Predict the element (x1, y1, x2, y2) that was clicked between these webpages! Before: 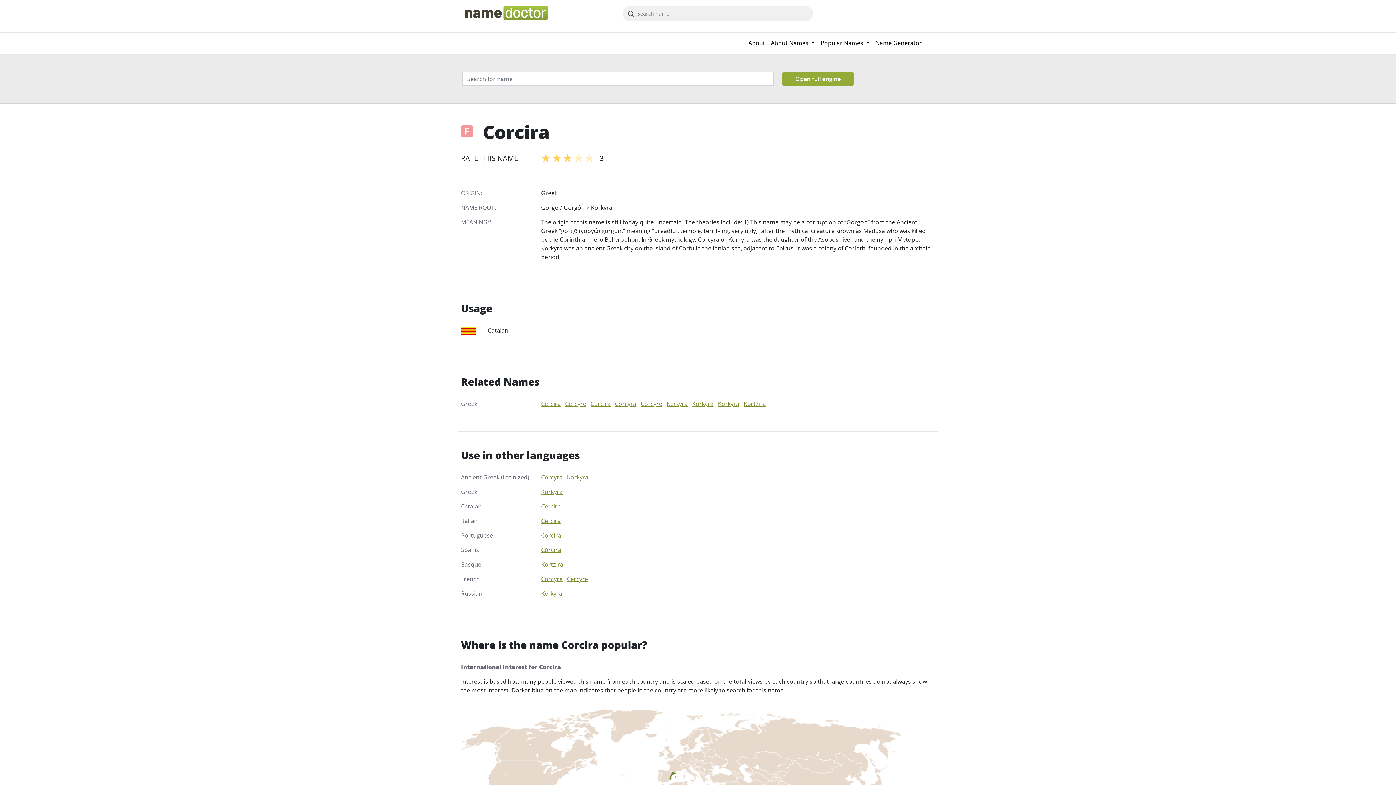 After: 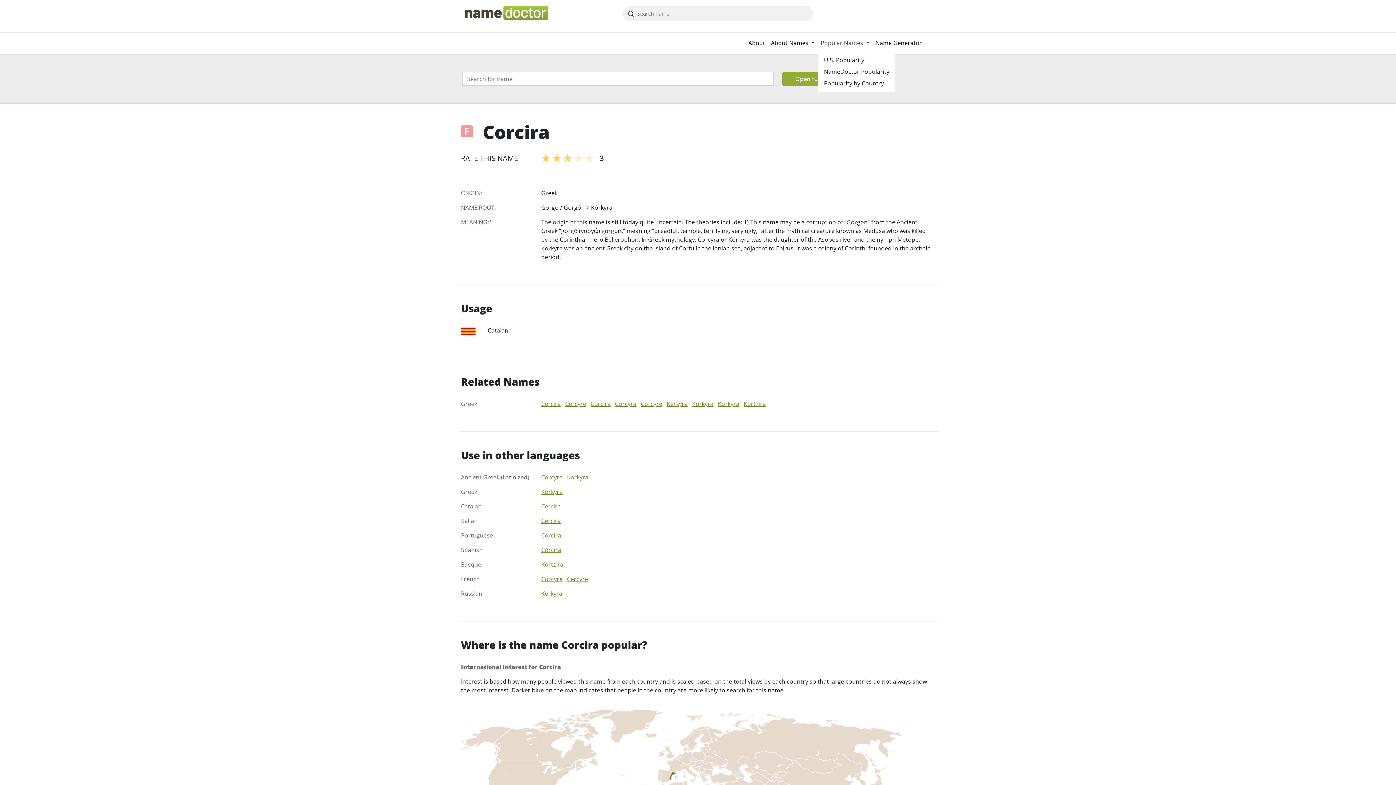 Action: label: Popular Names  bbox: (817, 35, 872, 50)